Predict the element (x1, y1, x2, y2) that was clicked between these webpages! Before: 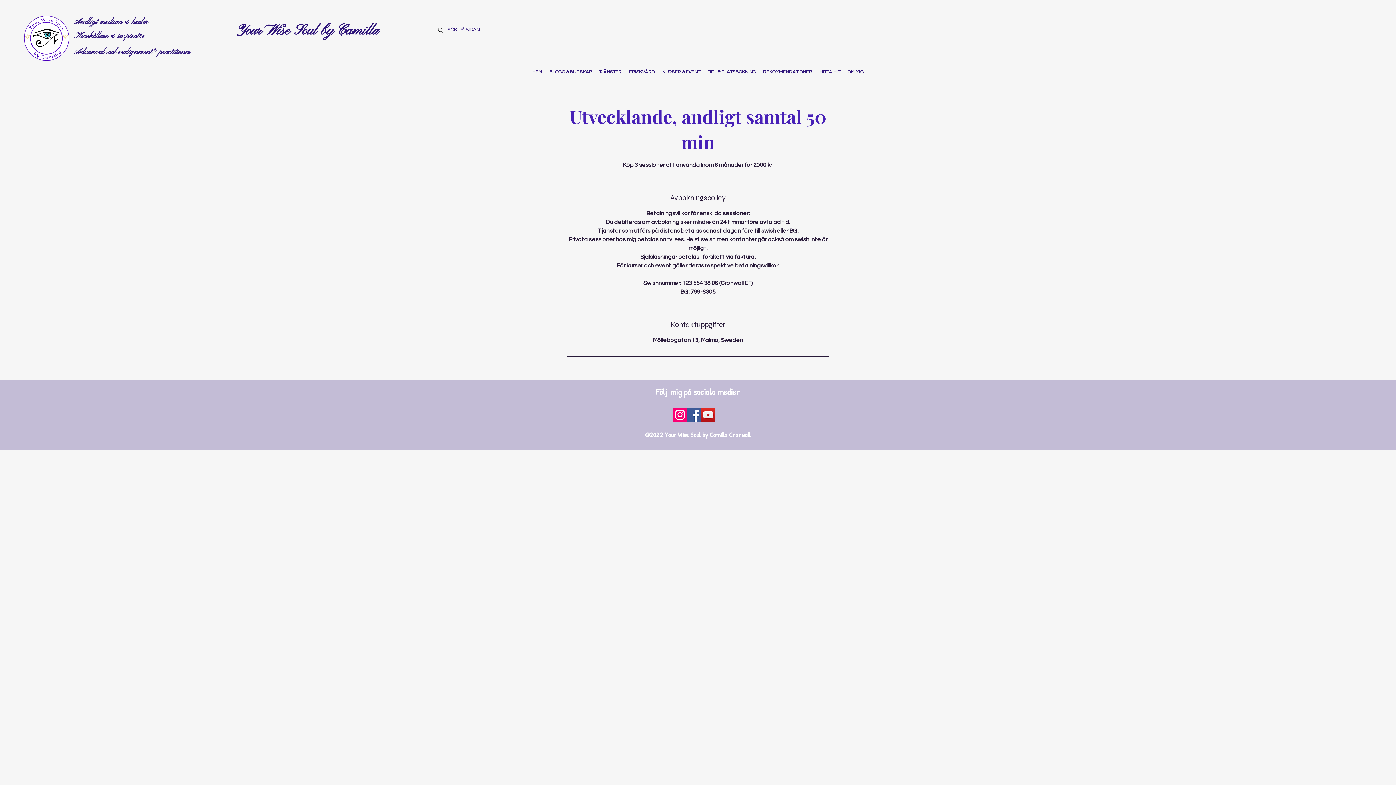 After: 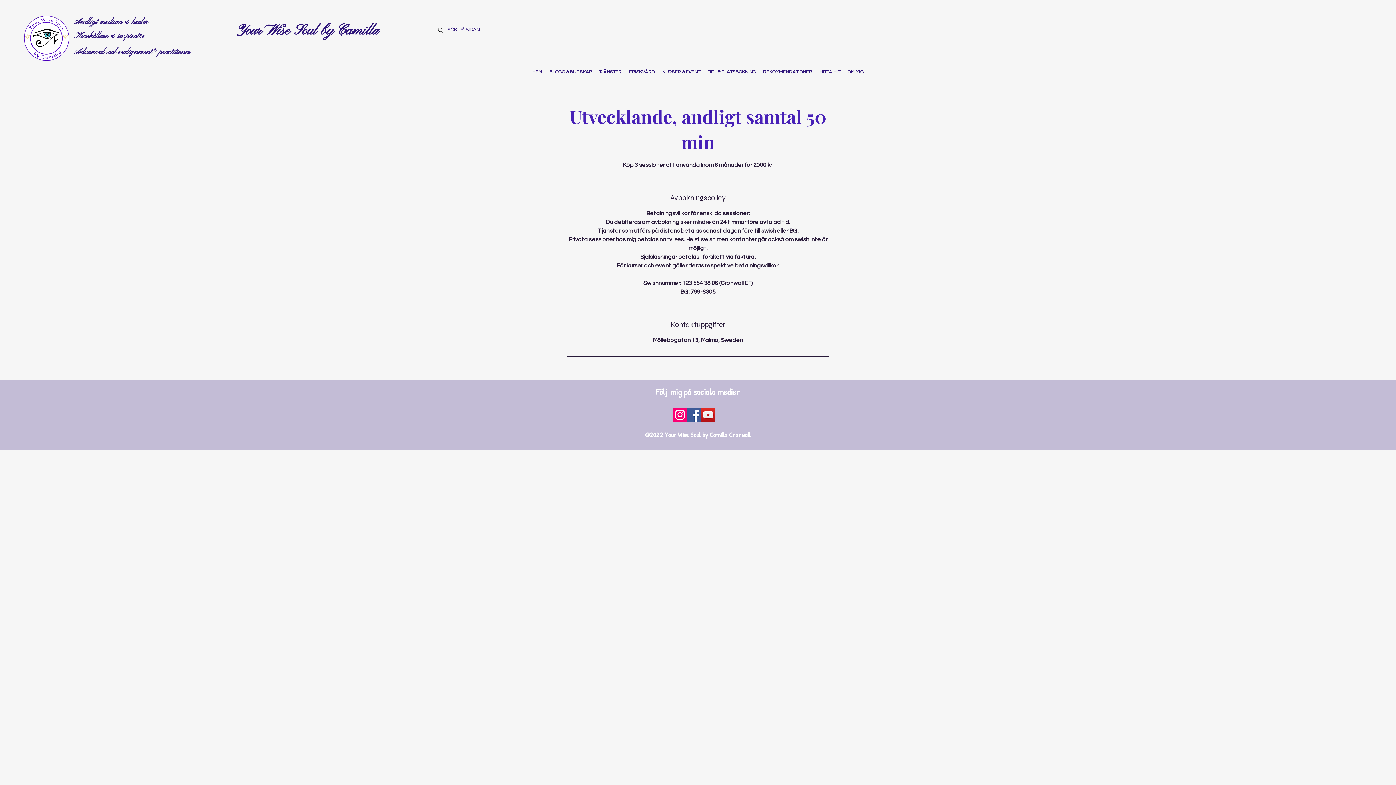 Action: label: Instagram bbox: (673, 408, 687, 422)